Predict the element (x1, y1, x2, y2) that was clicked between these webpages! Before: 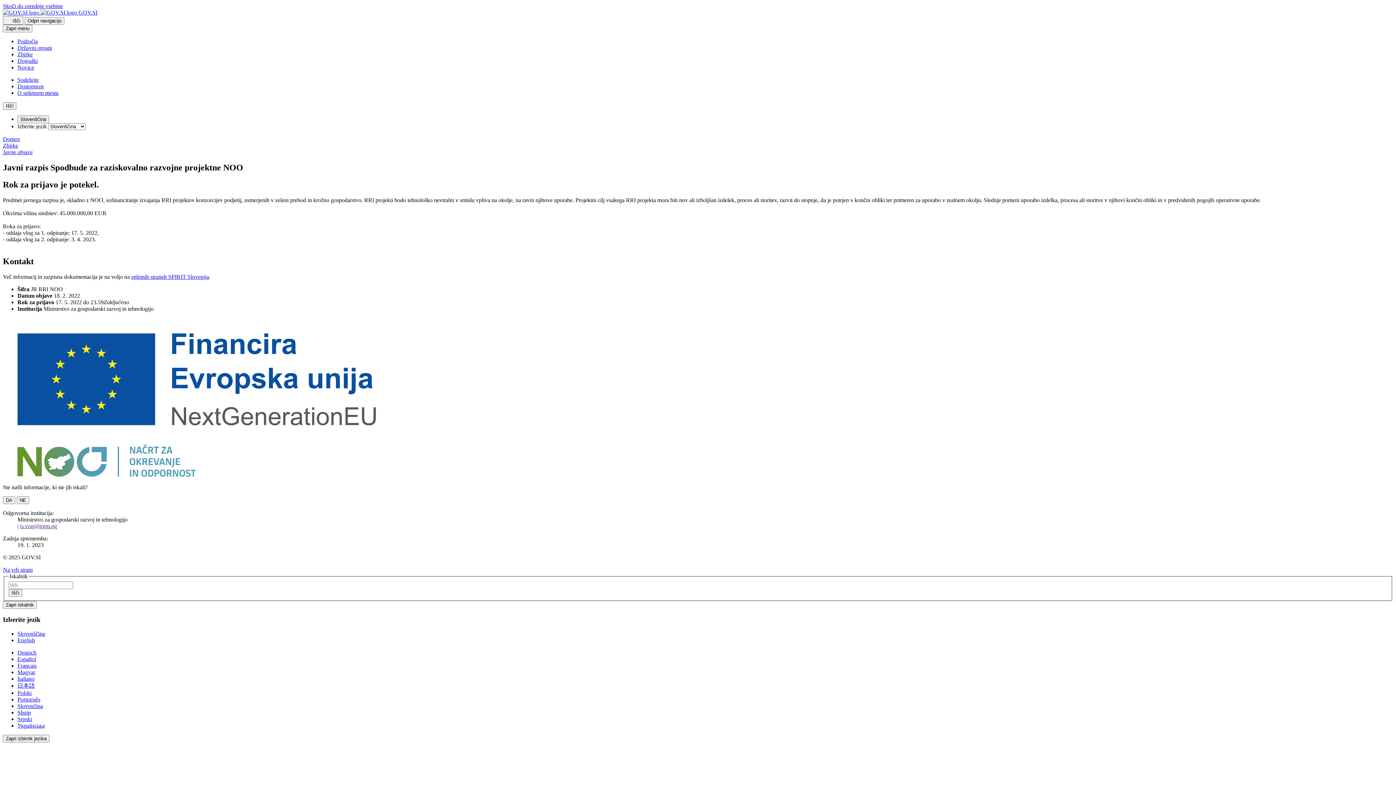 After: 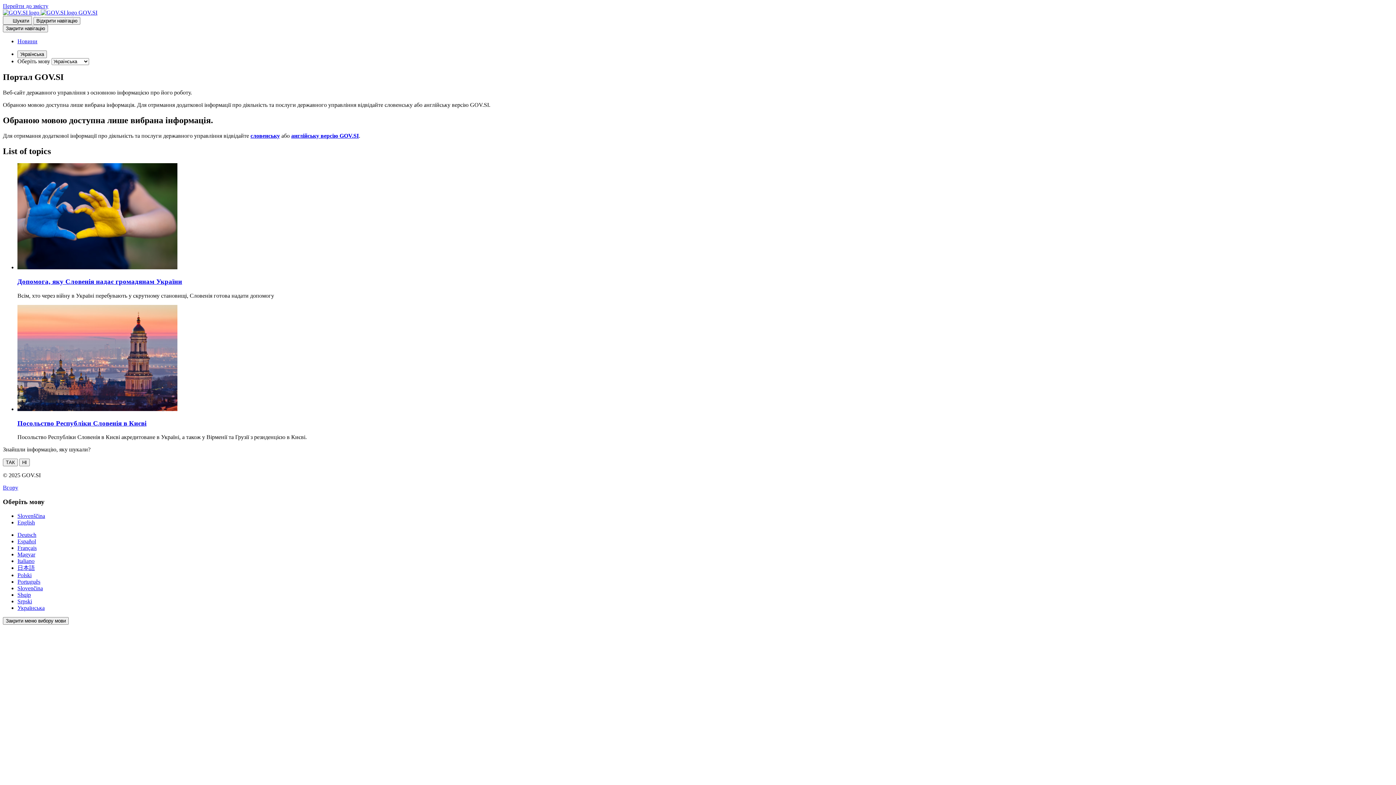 Action: label: Українська bbox: (17, 722, 44, 728)